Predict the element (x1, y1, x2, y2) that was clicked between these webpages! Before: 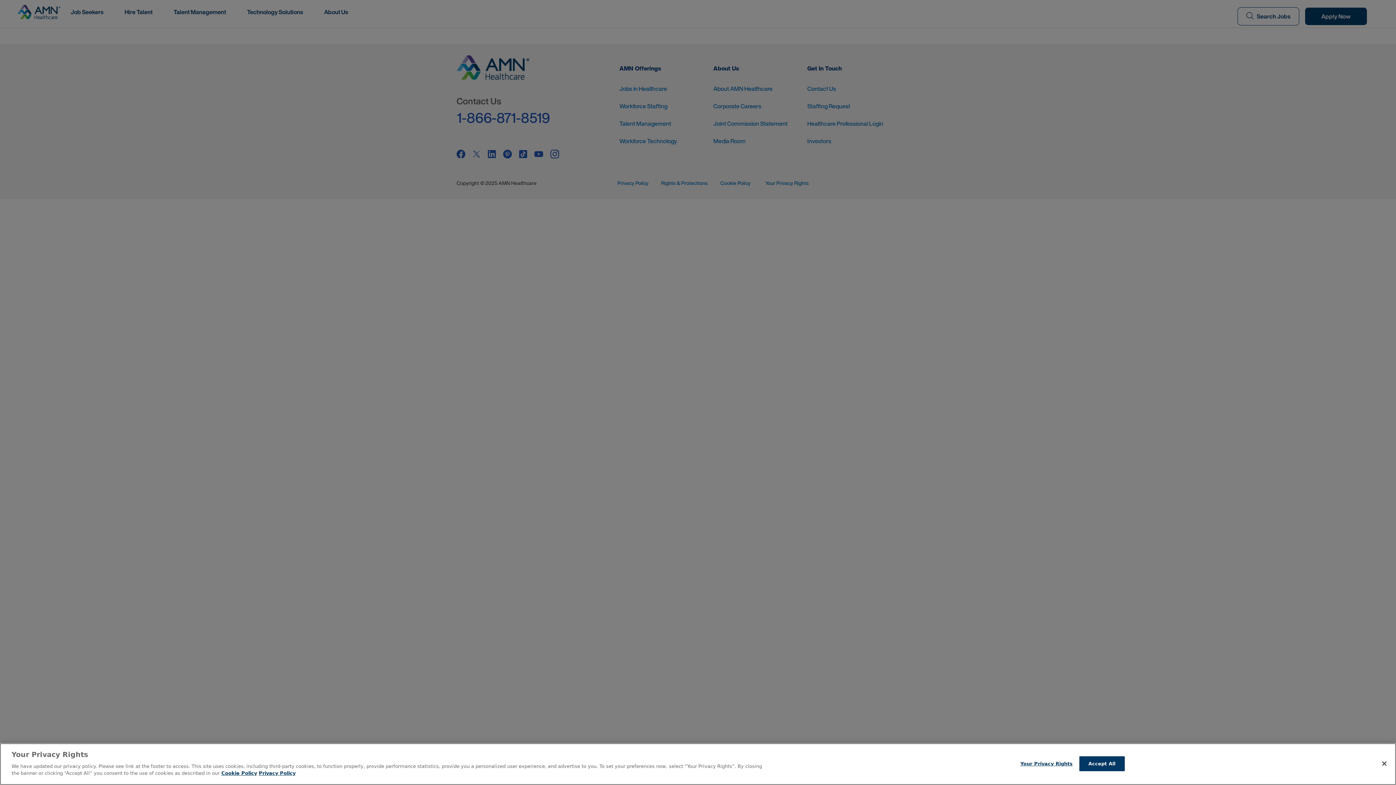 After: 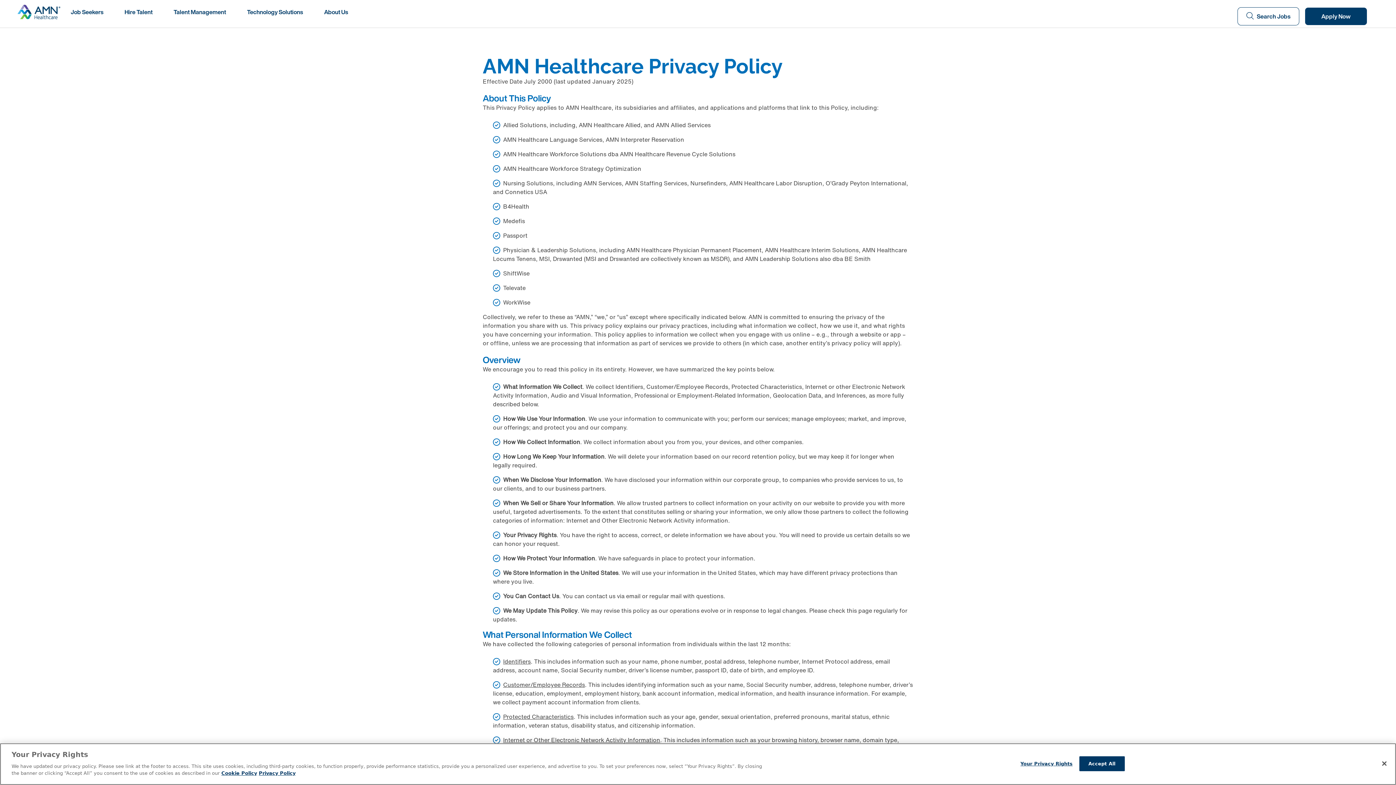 Action: label: Legal Information bbox: (258, 770, 295, 776)